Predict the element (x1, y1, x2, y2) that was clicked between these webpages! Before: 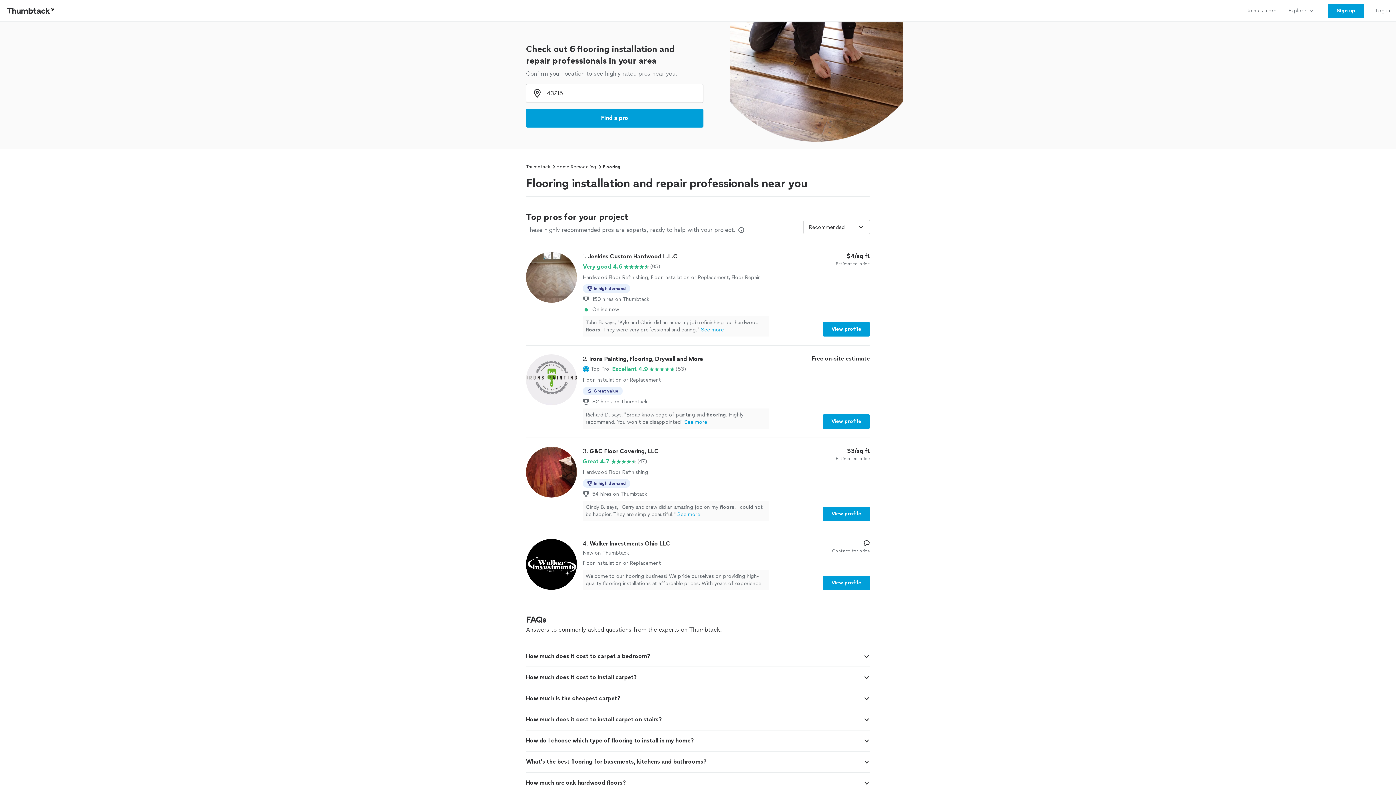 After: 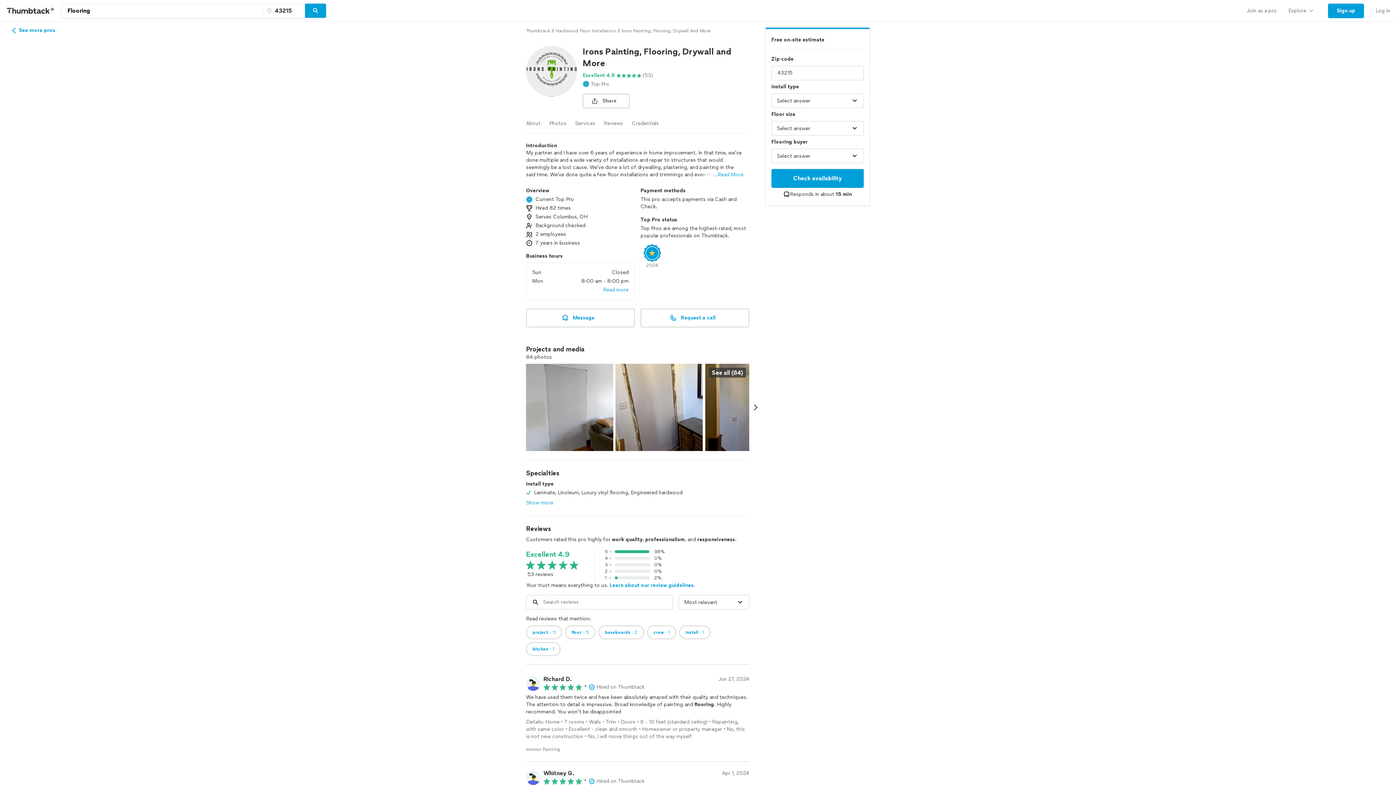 Action: label: 2. Irons Painting, Flooring, Drywall and More

Top Pro

Excellent 4.9

(53)

Floor Installation or Replacement

Great value
82 hires on Thumbtack
Richard D. says, "Broad knowledge of painting and flooring. Highly recommend. You won’t be disappointed"See more

Free on-site estimate

View profile bbox: (526, 354, 870, 429)